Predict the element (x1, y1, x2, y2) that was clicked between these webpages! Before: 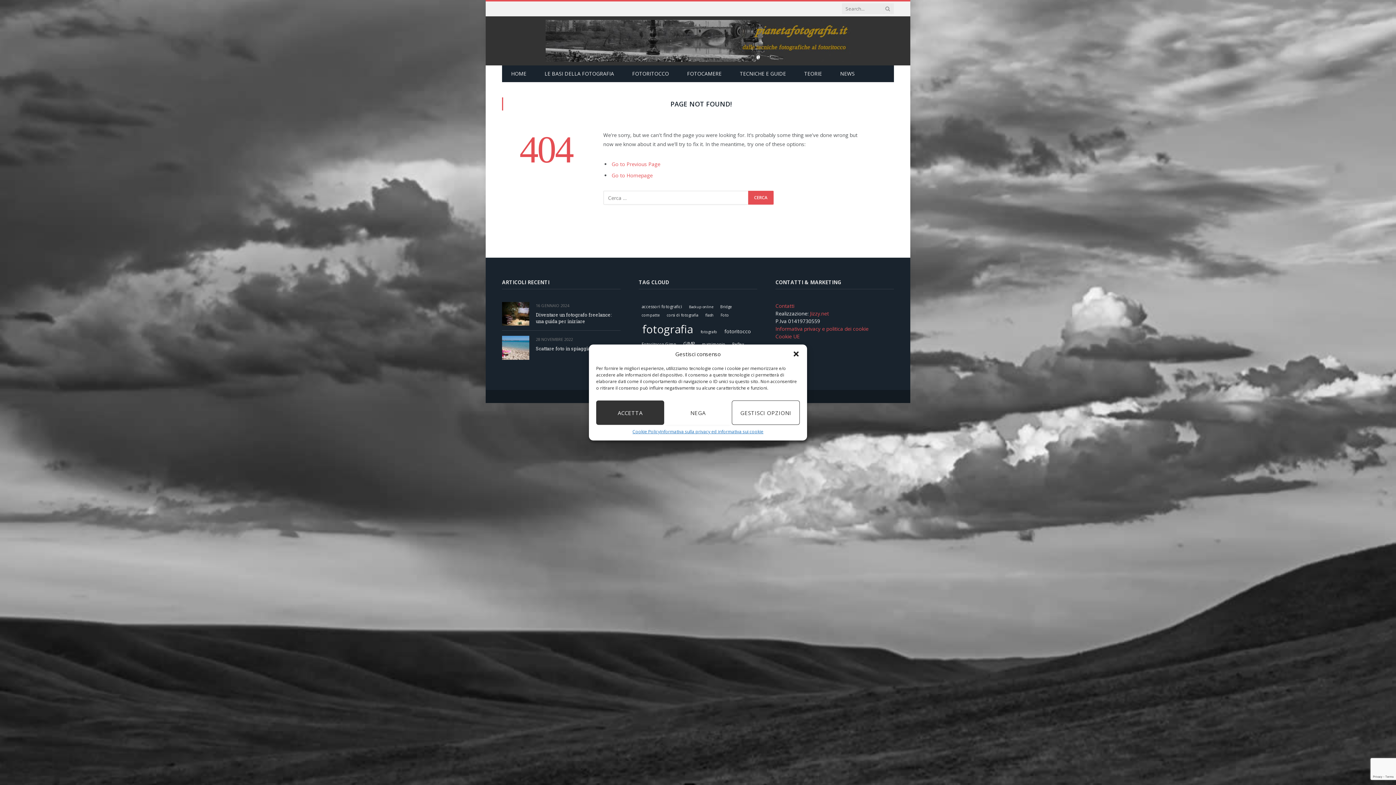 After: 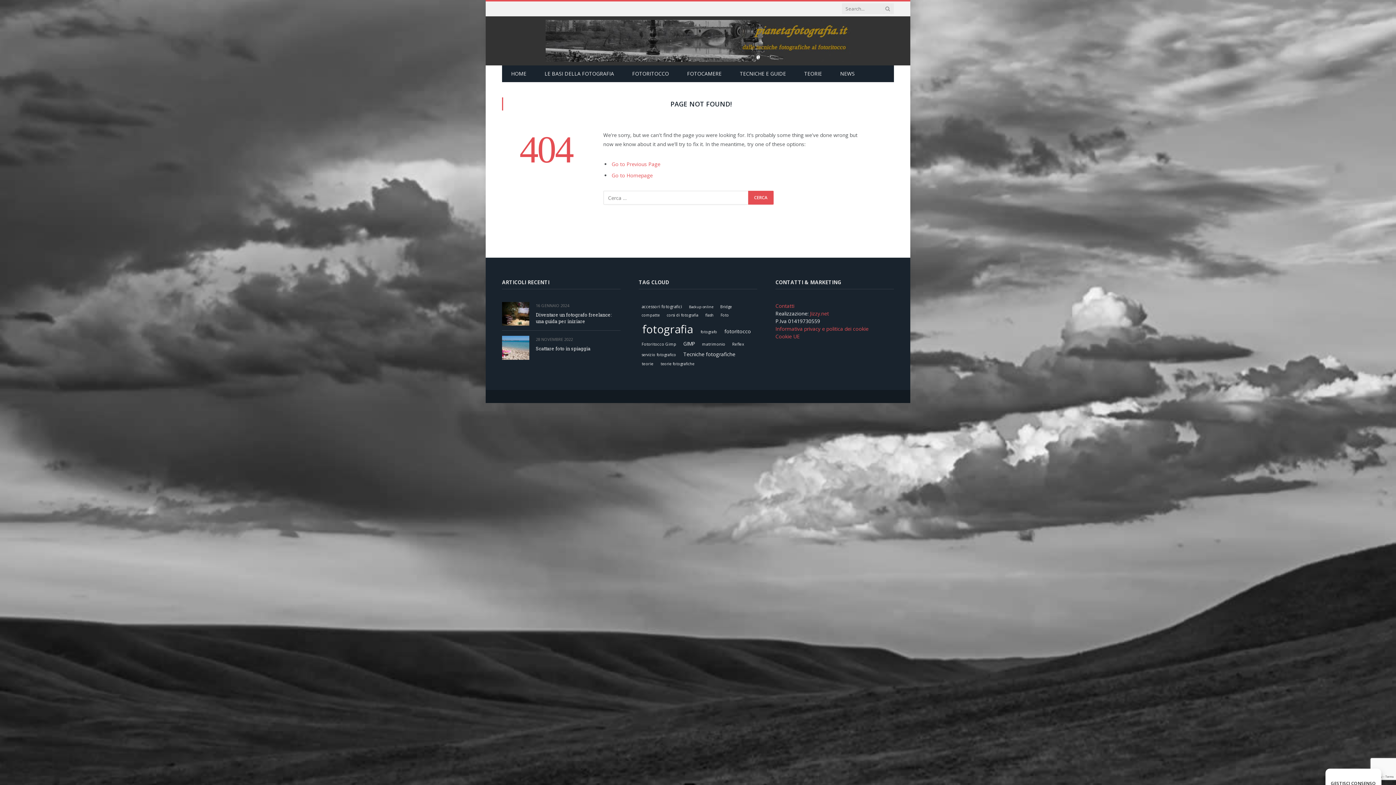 Action: bbox: (596, 400, 664, 425) label: ACCETTA